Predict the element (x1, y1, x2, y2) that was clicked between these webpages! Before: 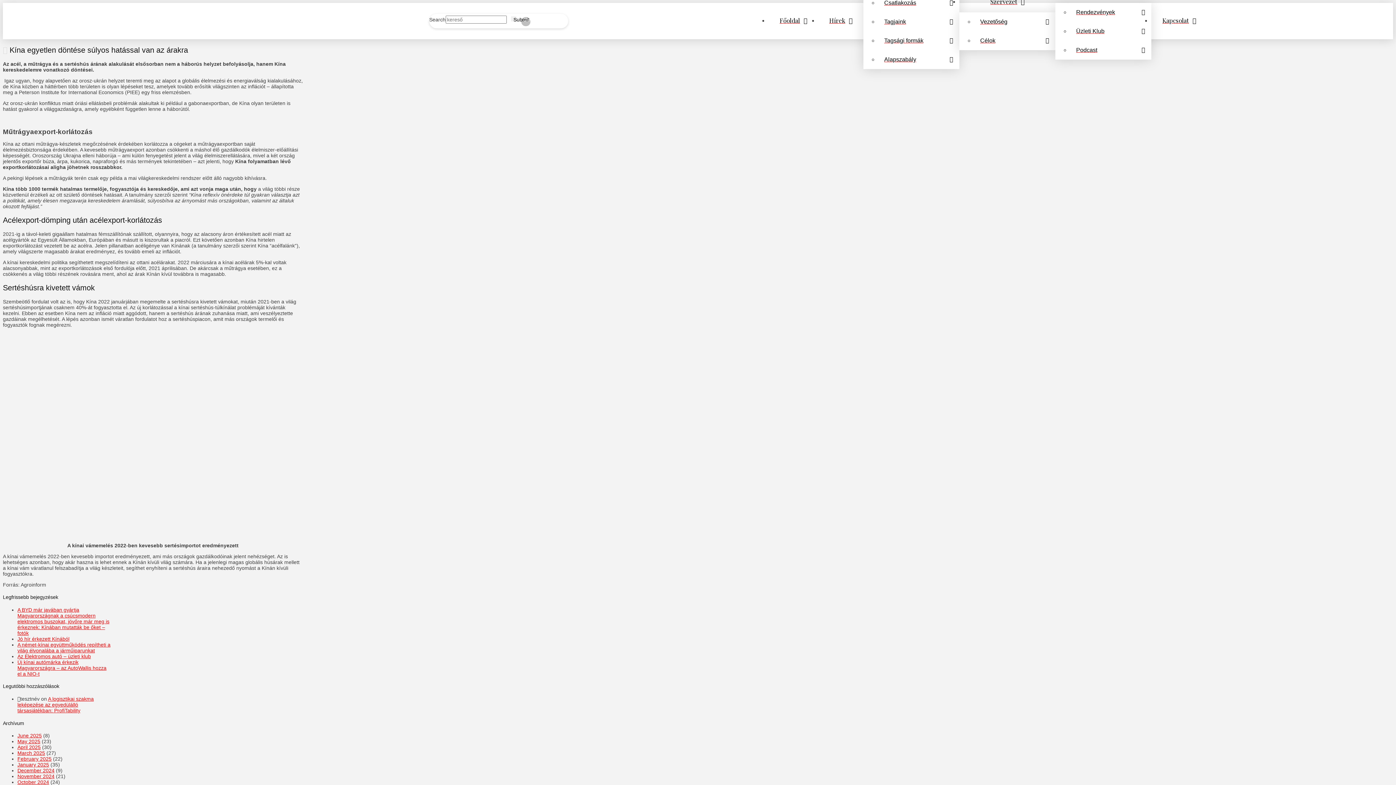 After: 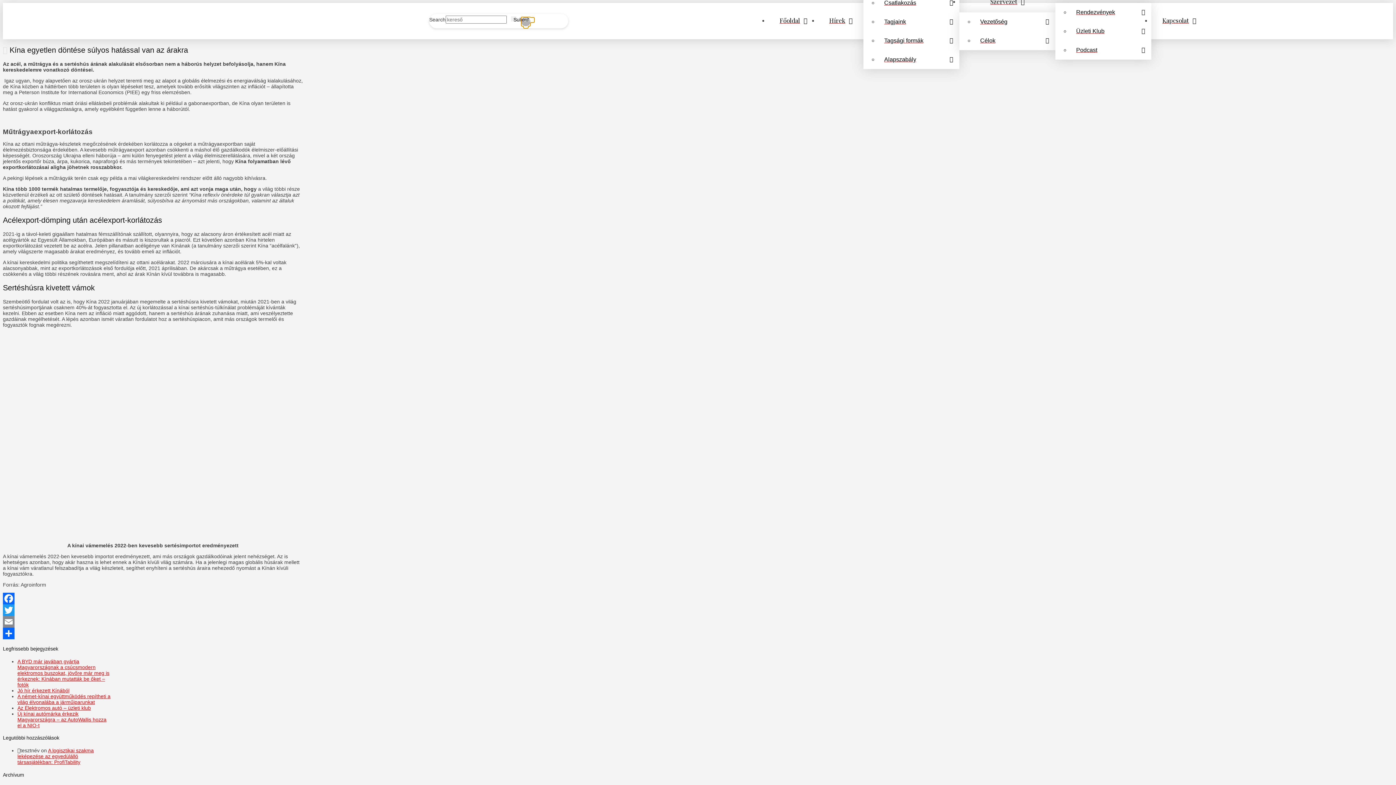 Action: bbox: (521, 17, 530, 26) label: Clear